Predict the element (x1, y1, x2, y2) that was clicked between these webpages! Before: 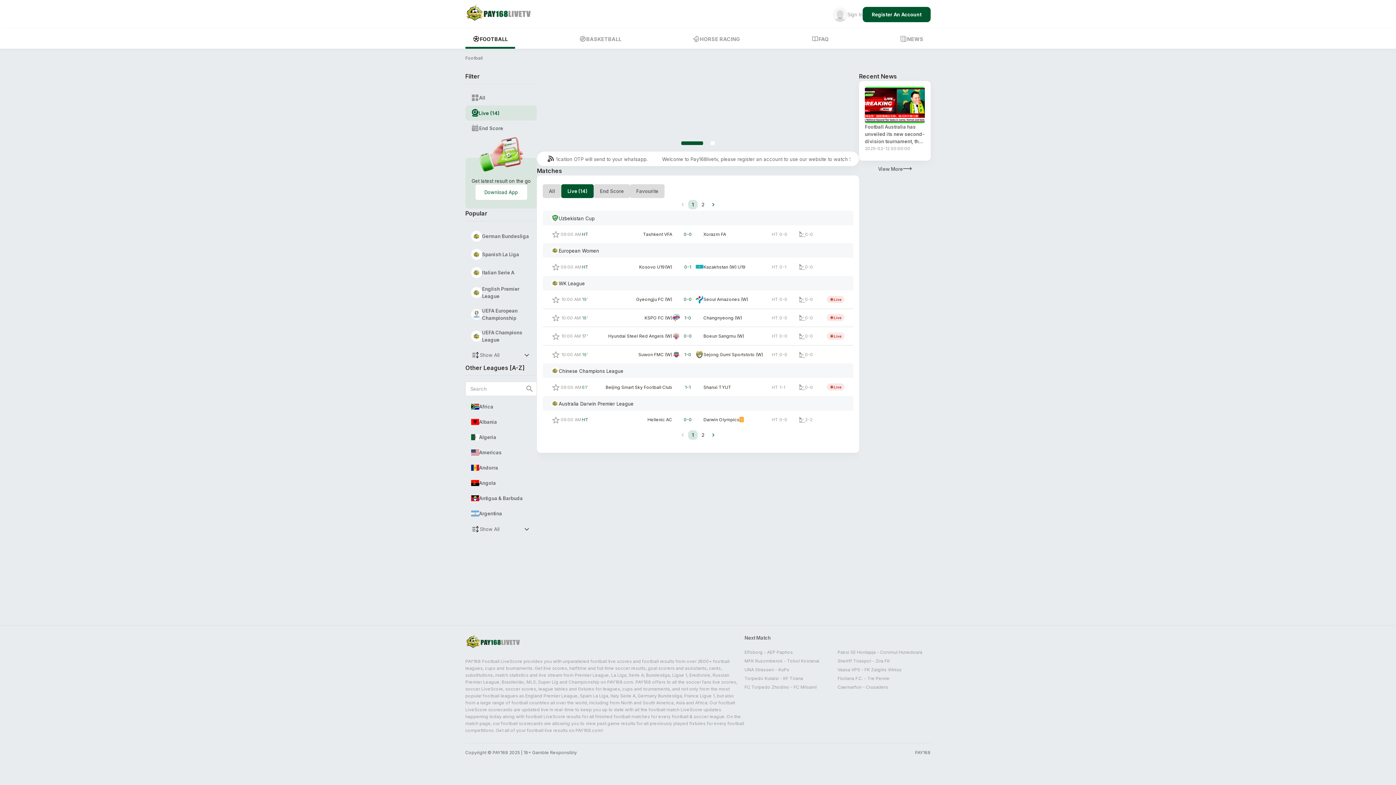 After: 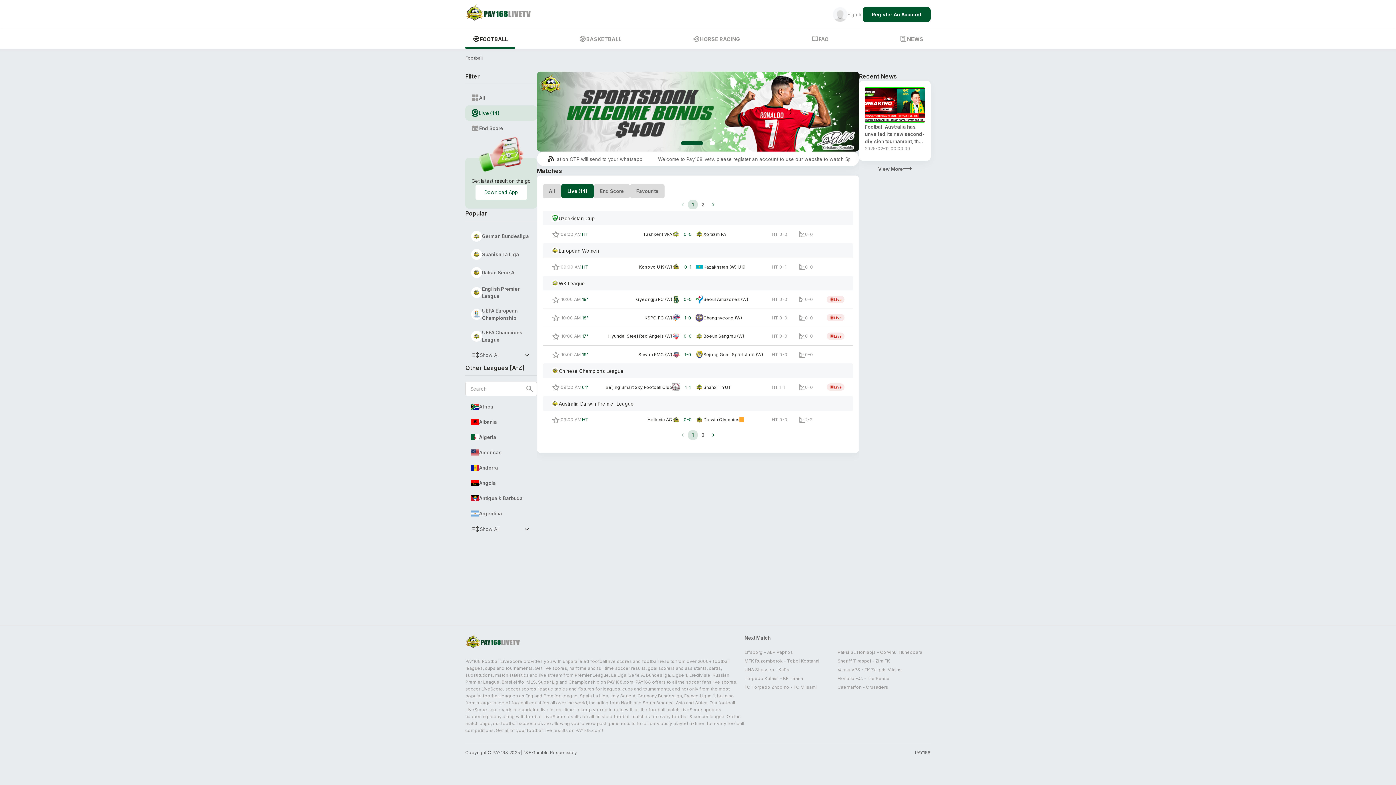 Action: label: FOOTBALL bbox: (465, 29, 515, 48)